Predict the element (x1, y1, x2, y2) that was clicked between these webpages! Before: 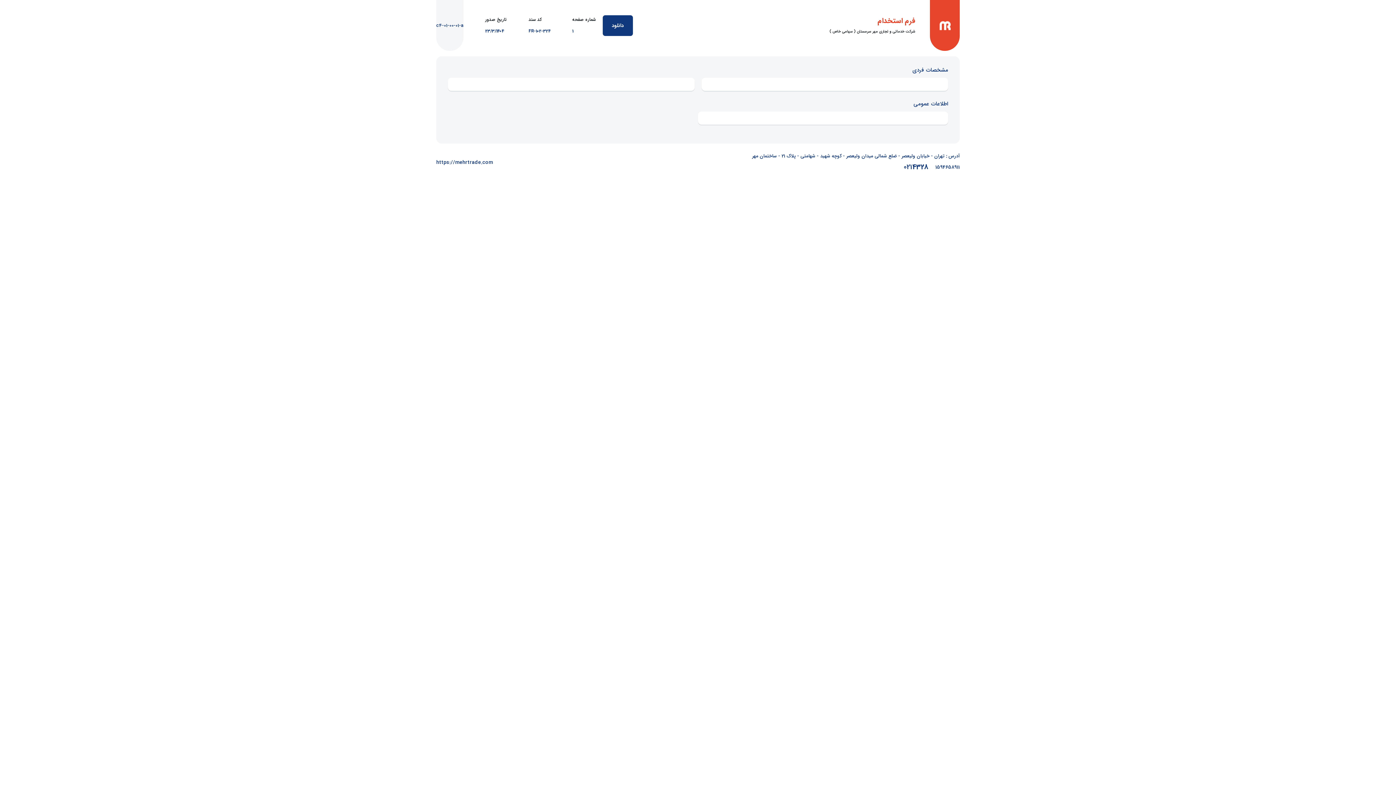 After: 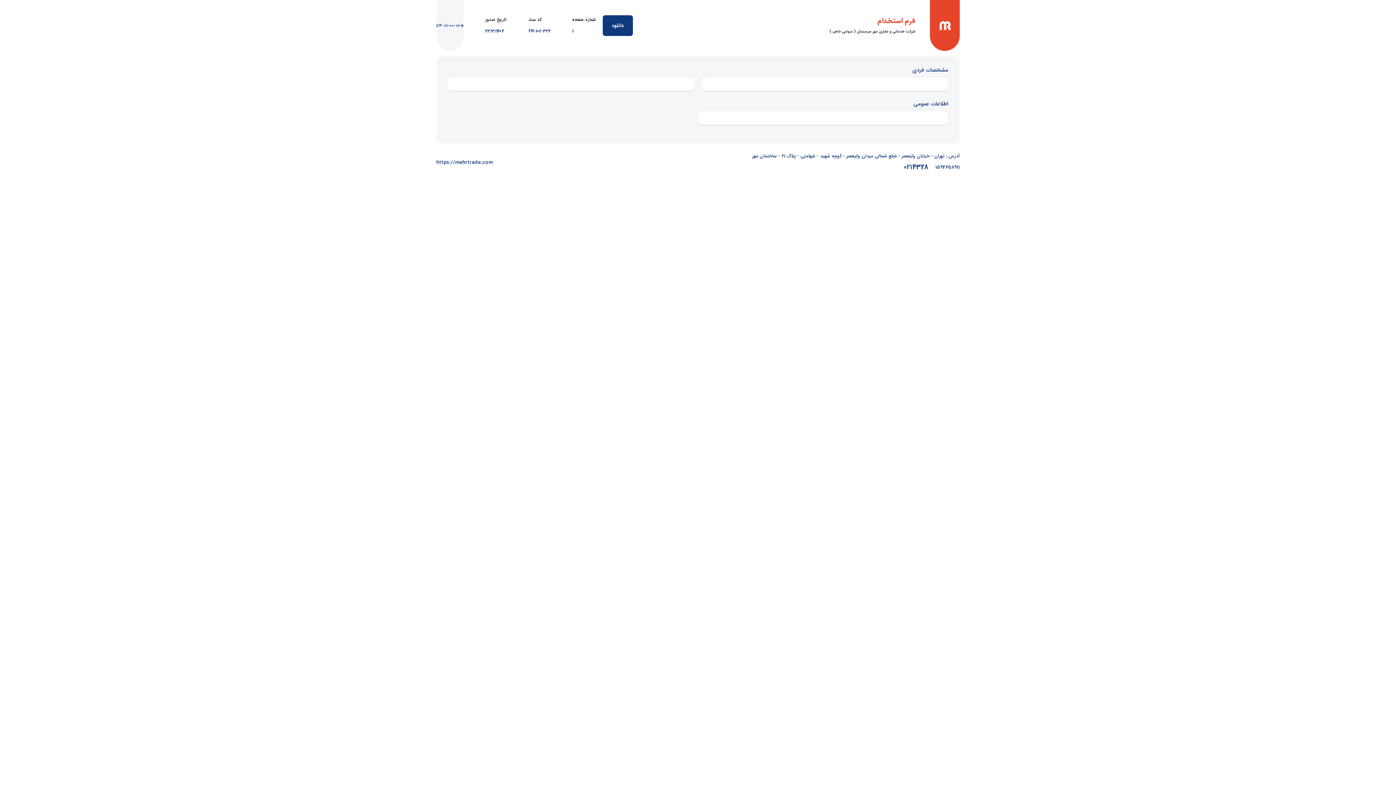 Action: bbox: (436, 158, 493, 166) label: https://mehrtrade.com